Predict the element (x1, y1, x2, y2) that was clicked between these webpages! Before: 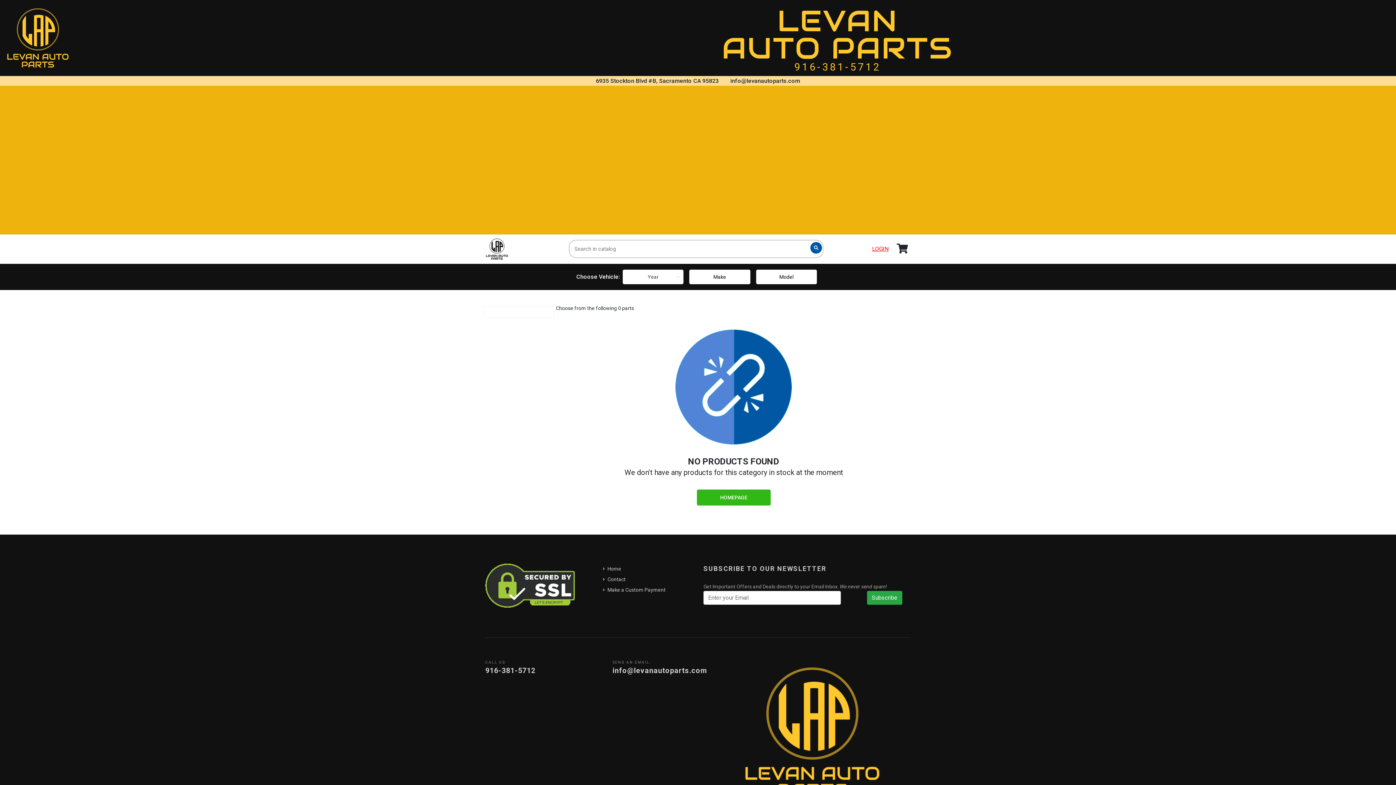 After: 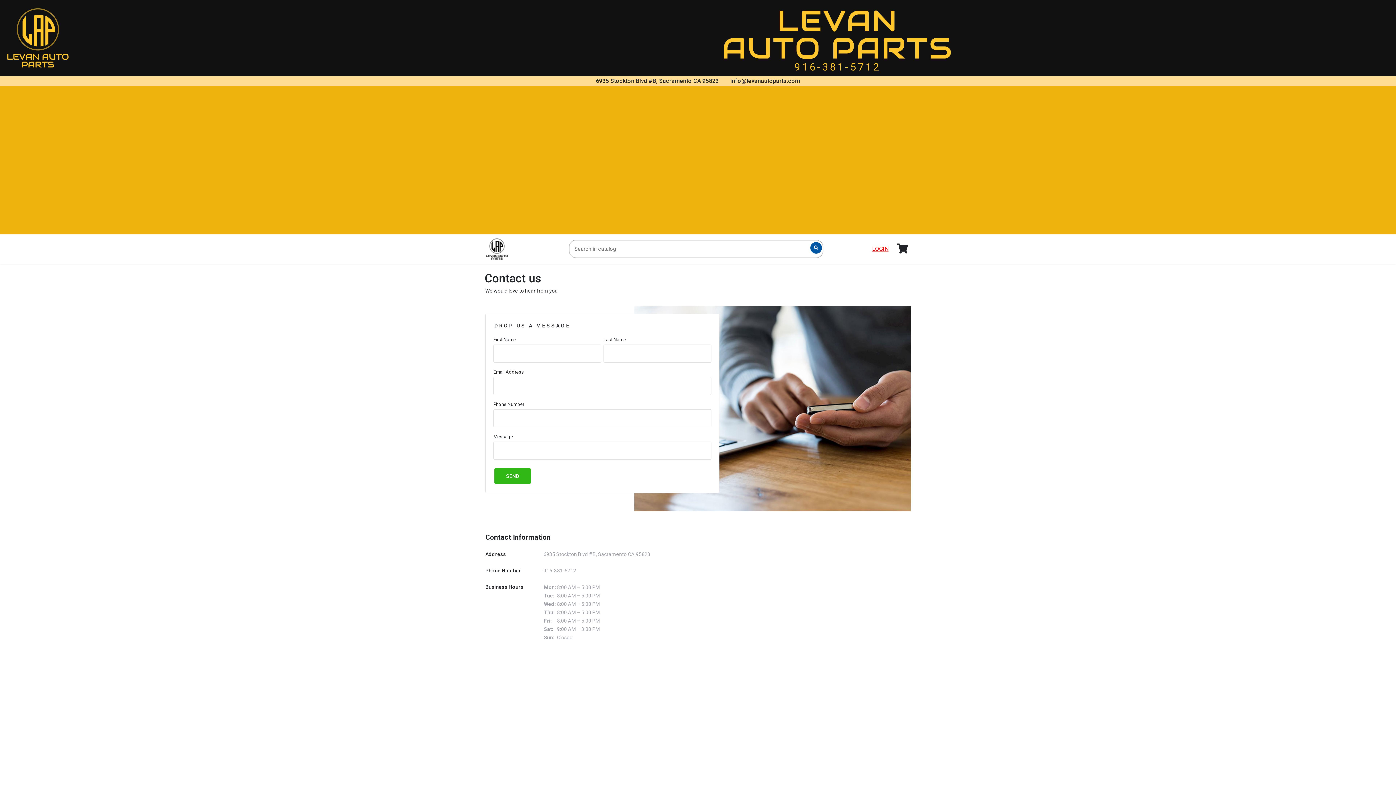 Action: label: Contact bbox: (603, 575, 626, 583)